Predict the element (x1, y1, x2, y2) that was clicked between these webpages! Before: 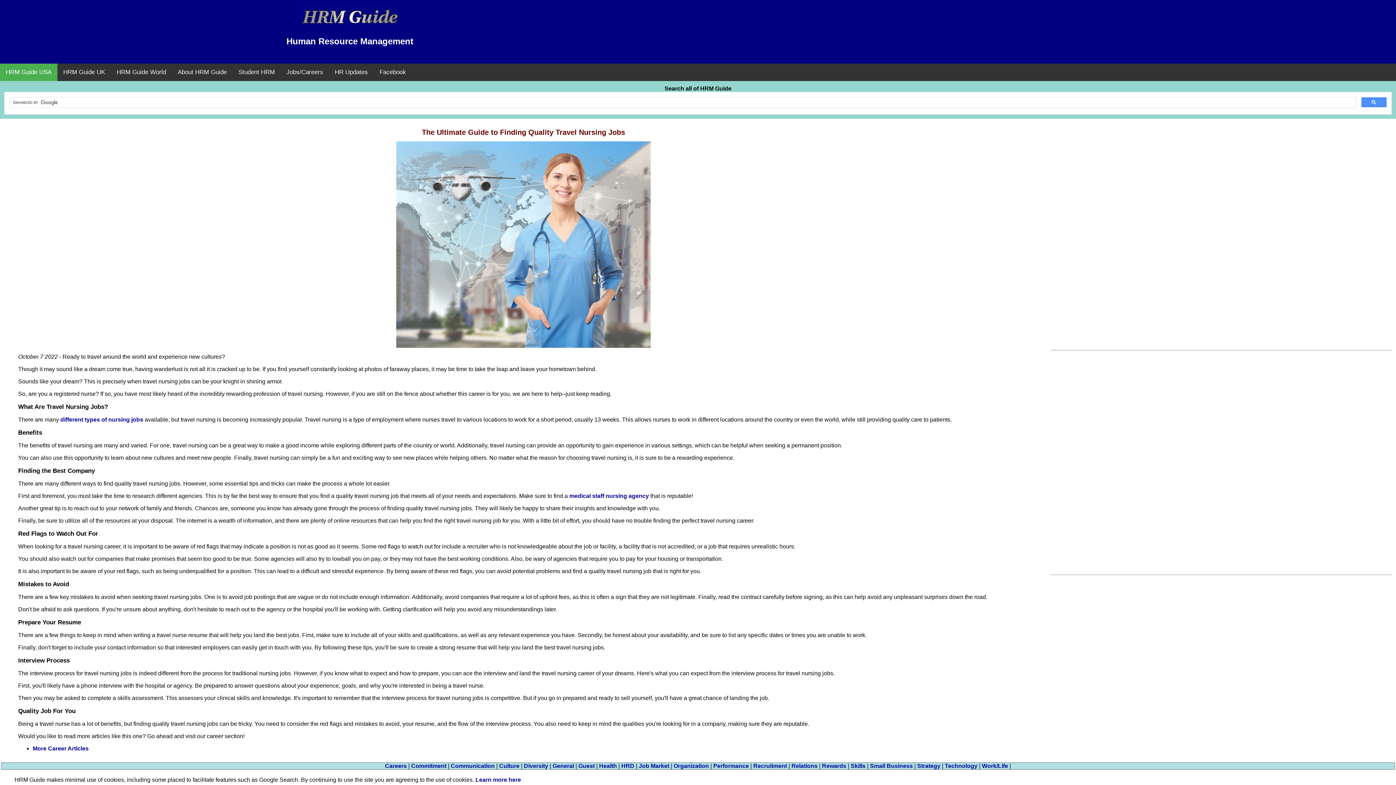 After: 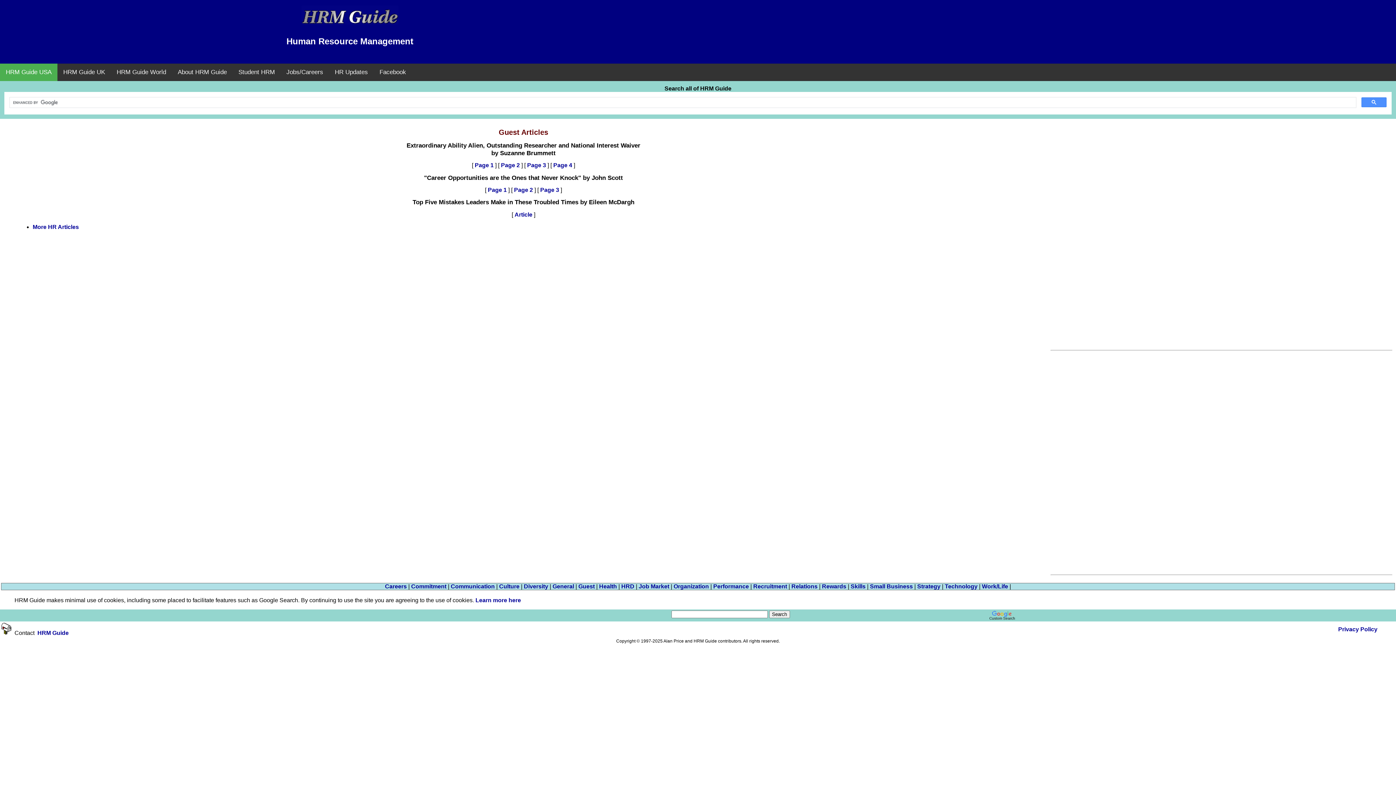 Action: label: Guest bbox: (578, 763, 594, 769)